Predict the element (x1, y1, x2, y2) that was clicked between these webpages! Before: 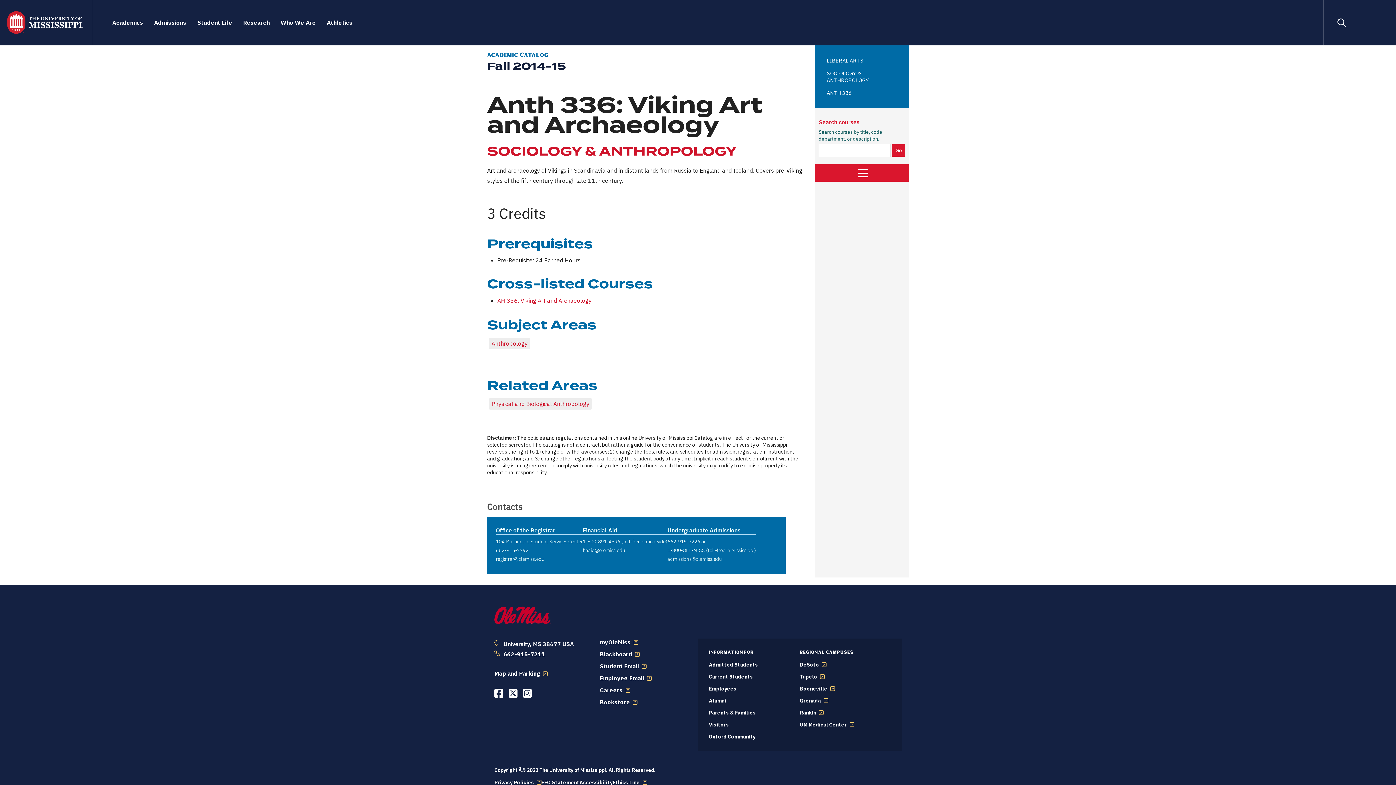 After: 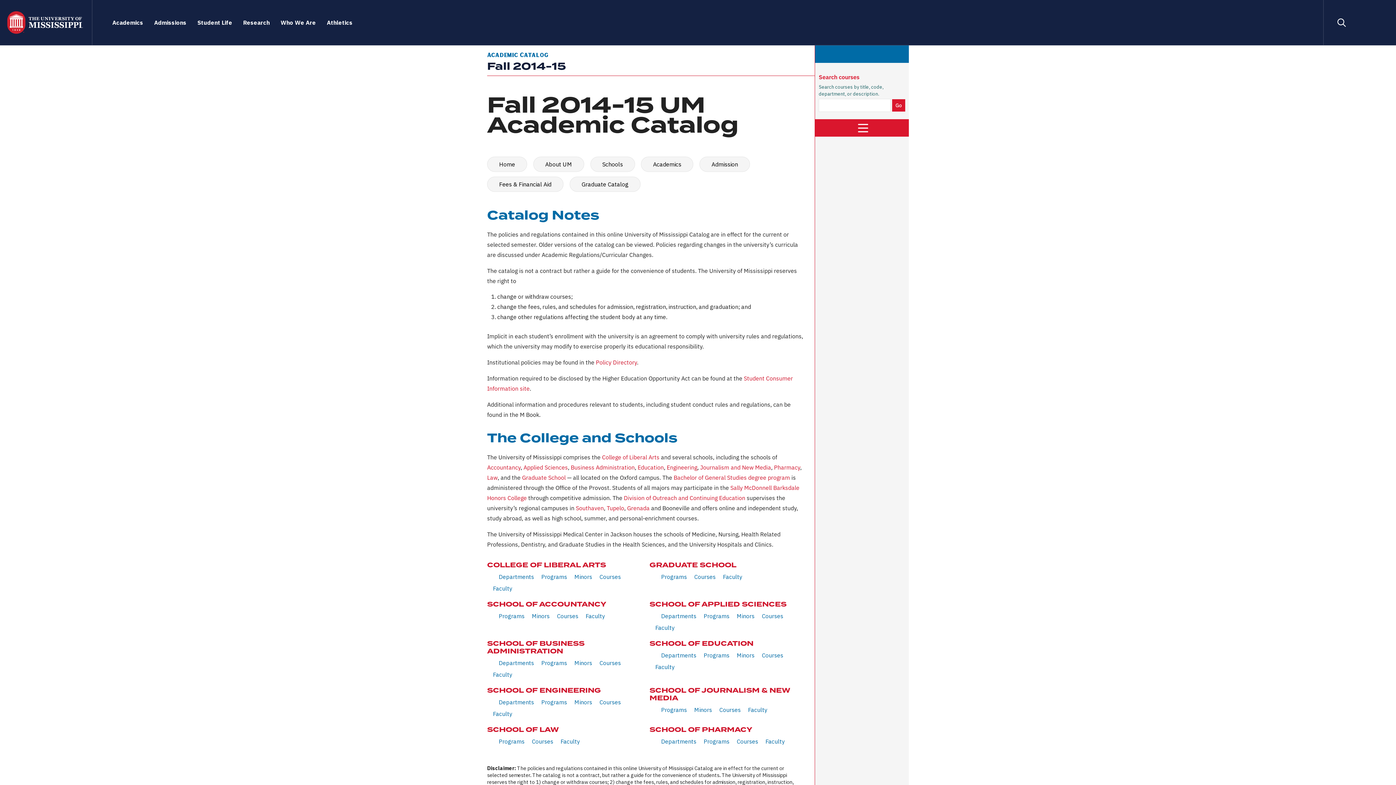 Action: bbox: (487, 51, 566, 71) label: Academic CatalogFall 2014-15